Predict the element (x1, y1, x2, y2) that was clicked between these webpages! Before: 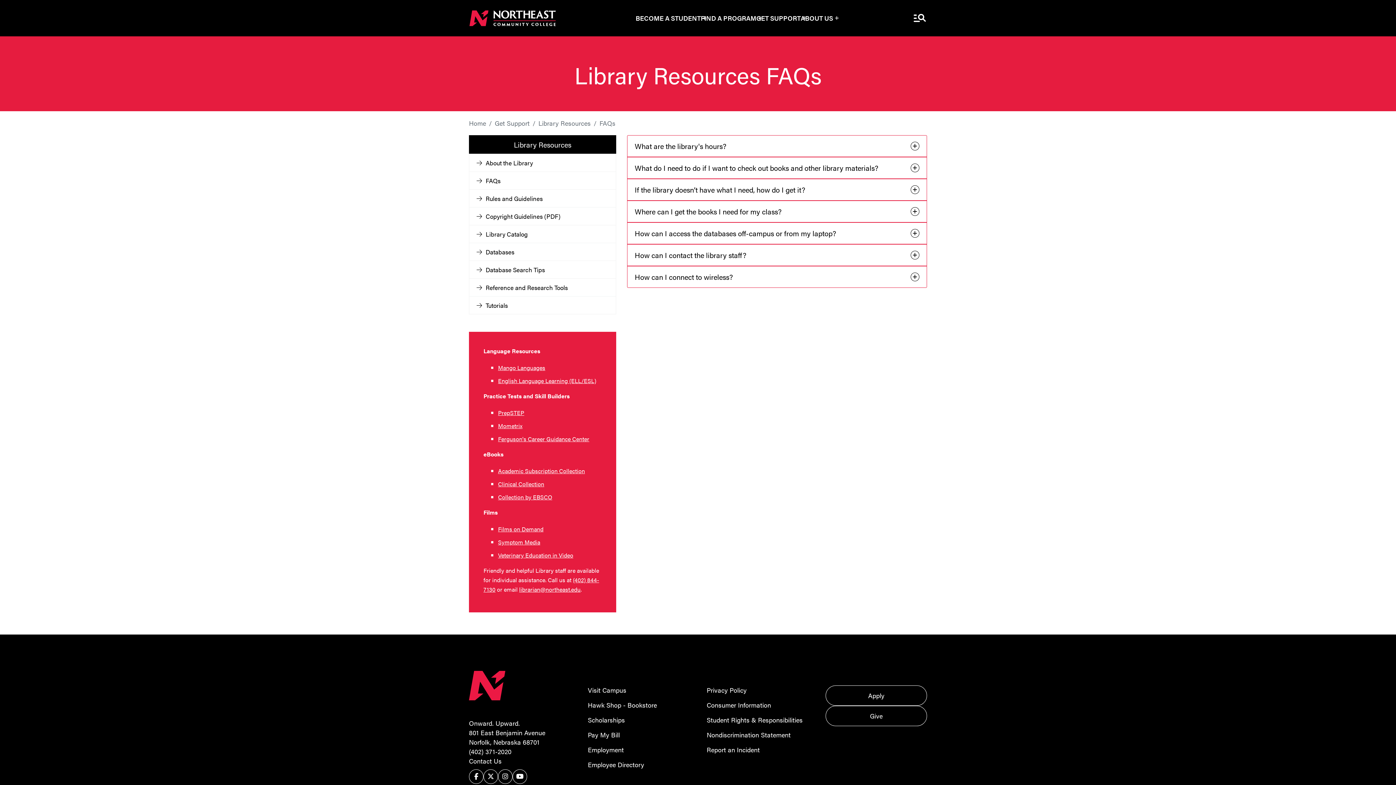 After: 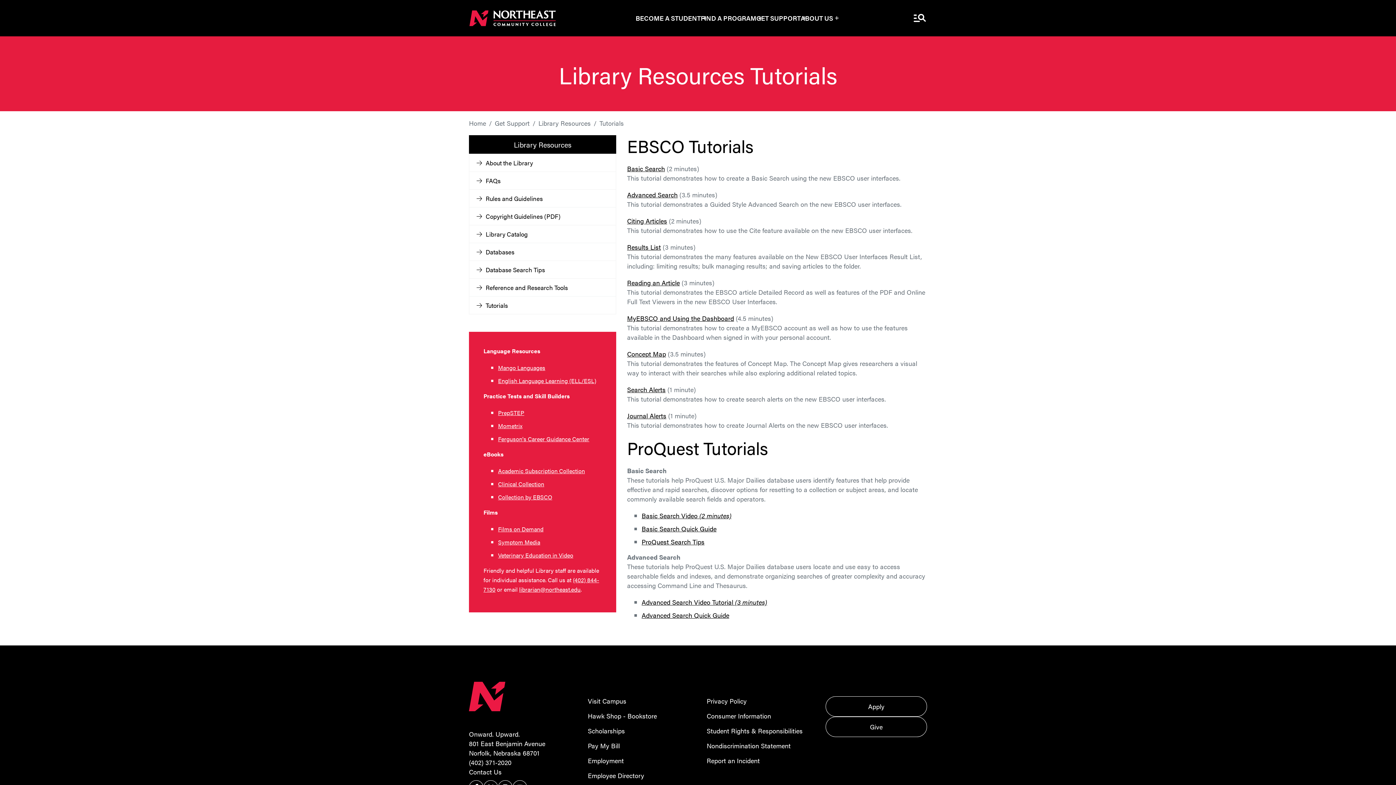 Action: label: Tutorials bbox: (476, 301, 508, 309)